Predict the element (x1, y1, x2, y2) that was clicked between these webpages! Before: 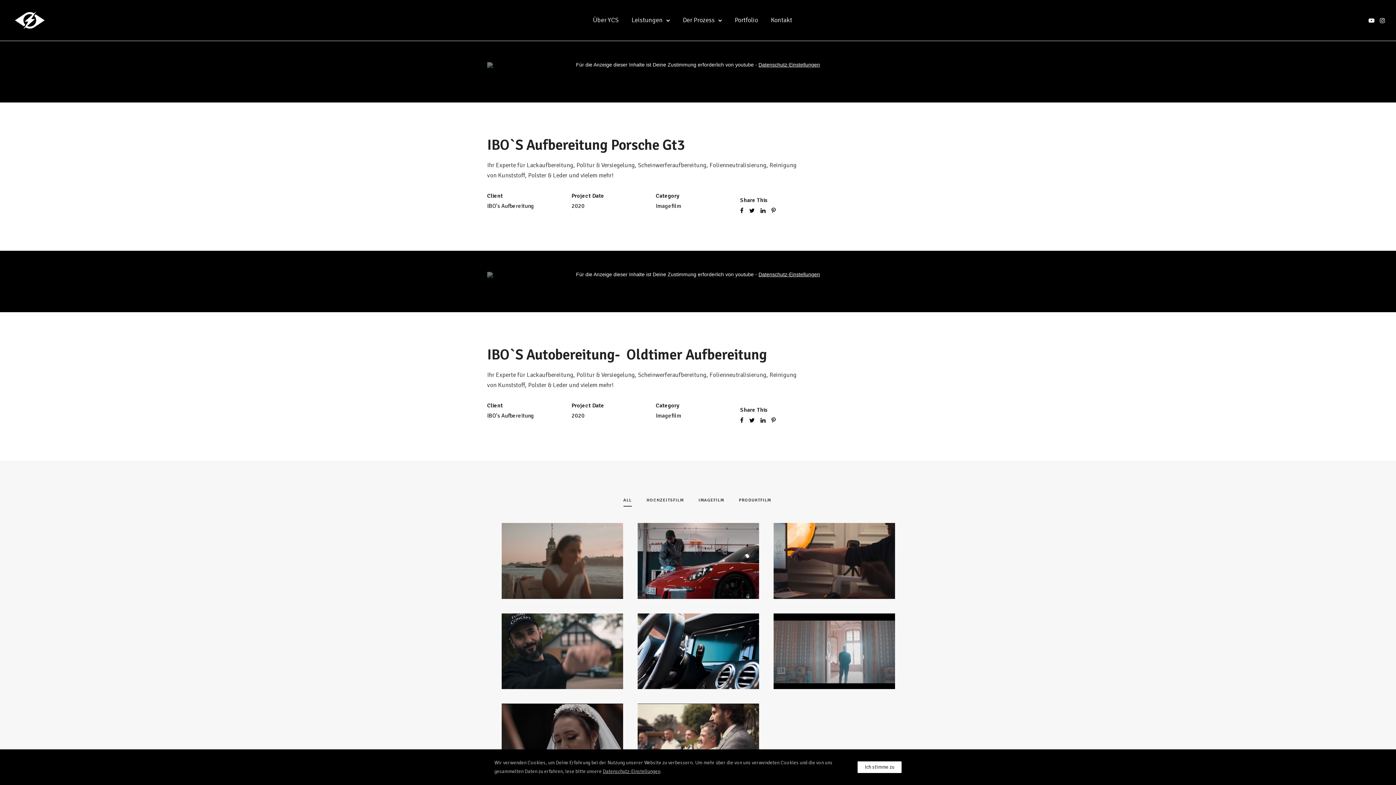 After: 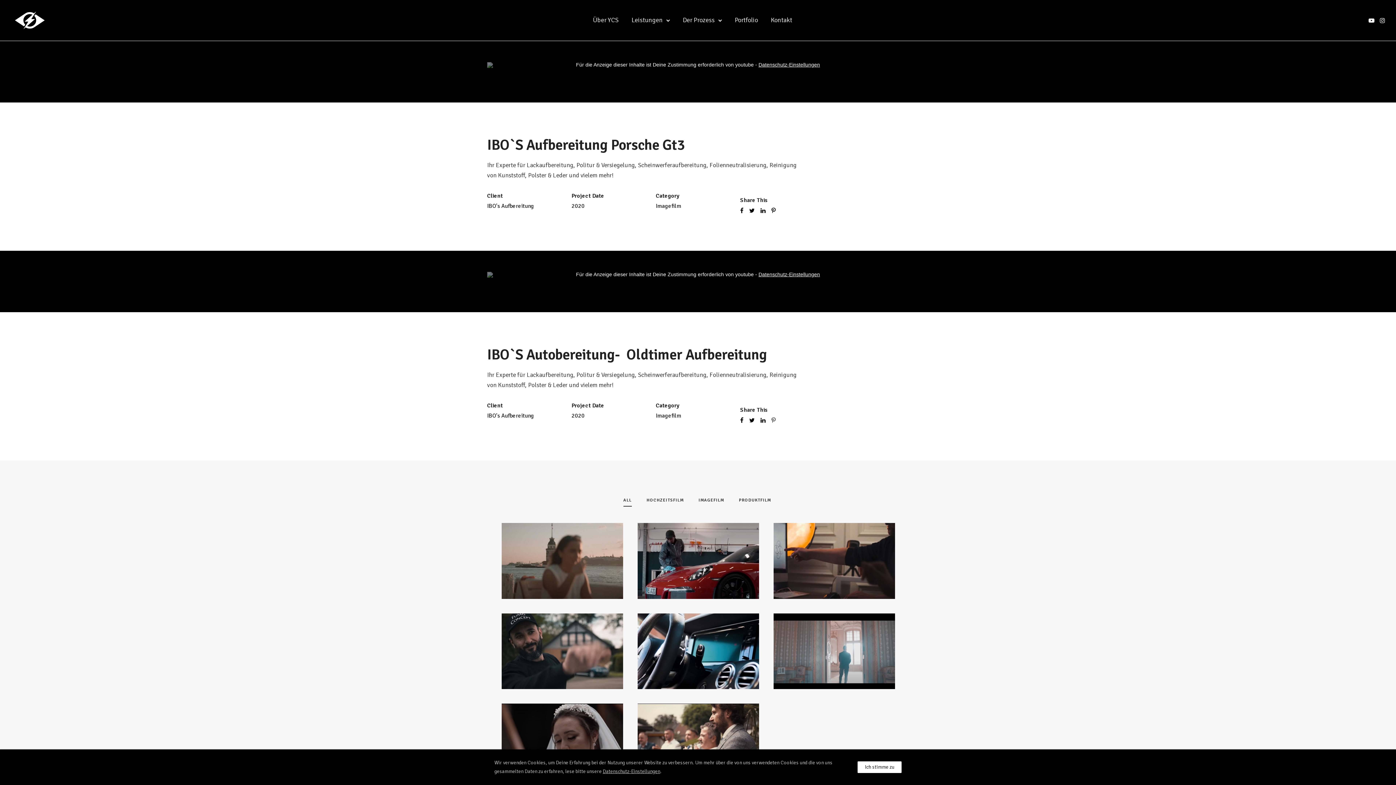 Action: bbox: (771, 417, 775, 424)